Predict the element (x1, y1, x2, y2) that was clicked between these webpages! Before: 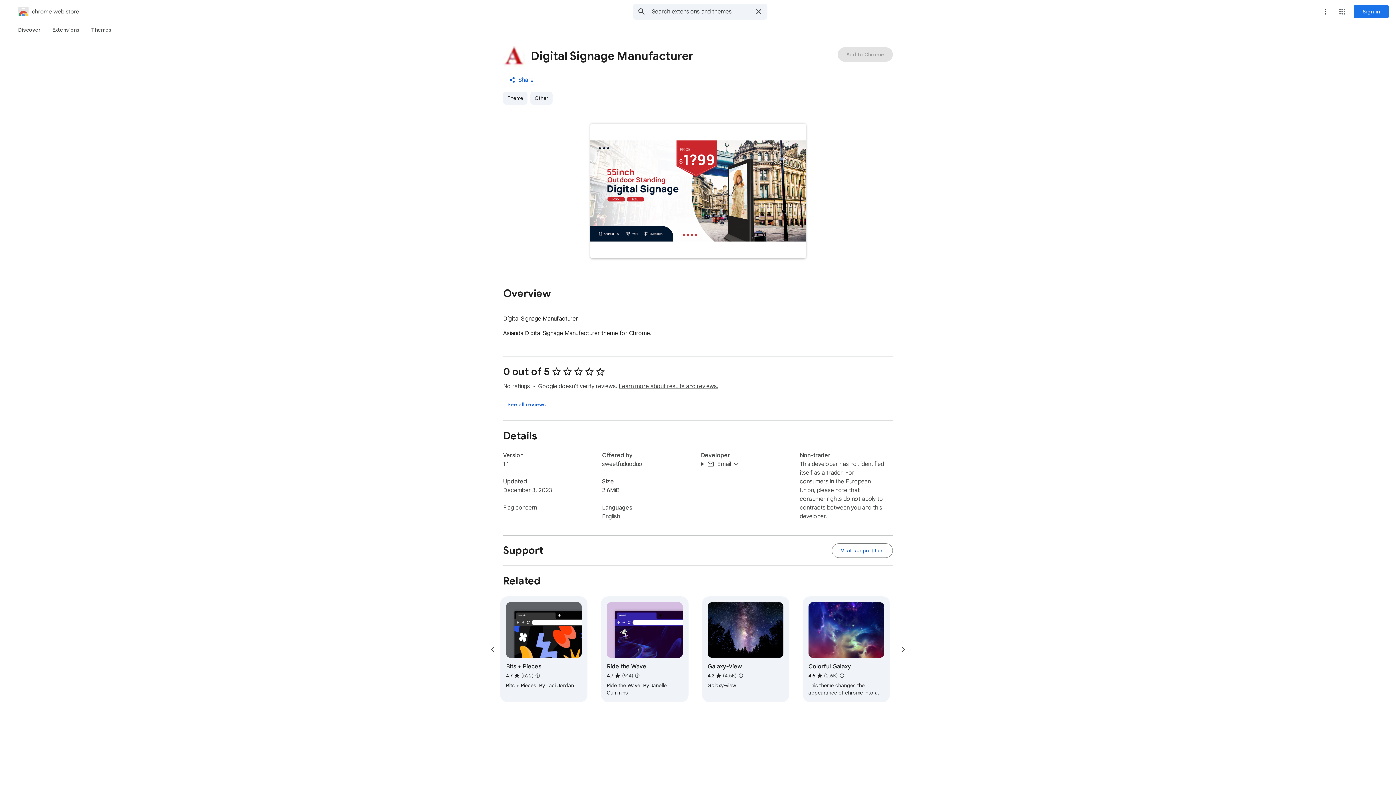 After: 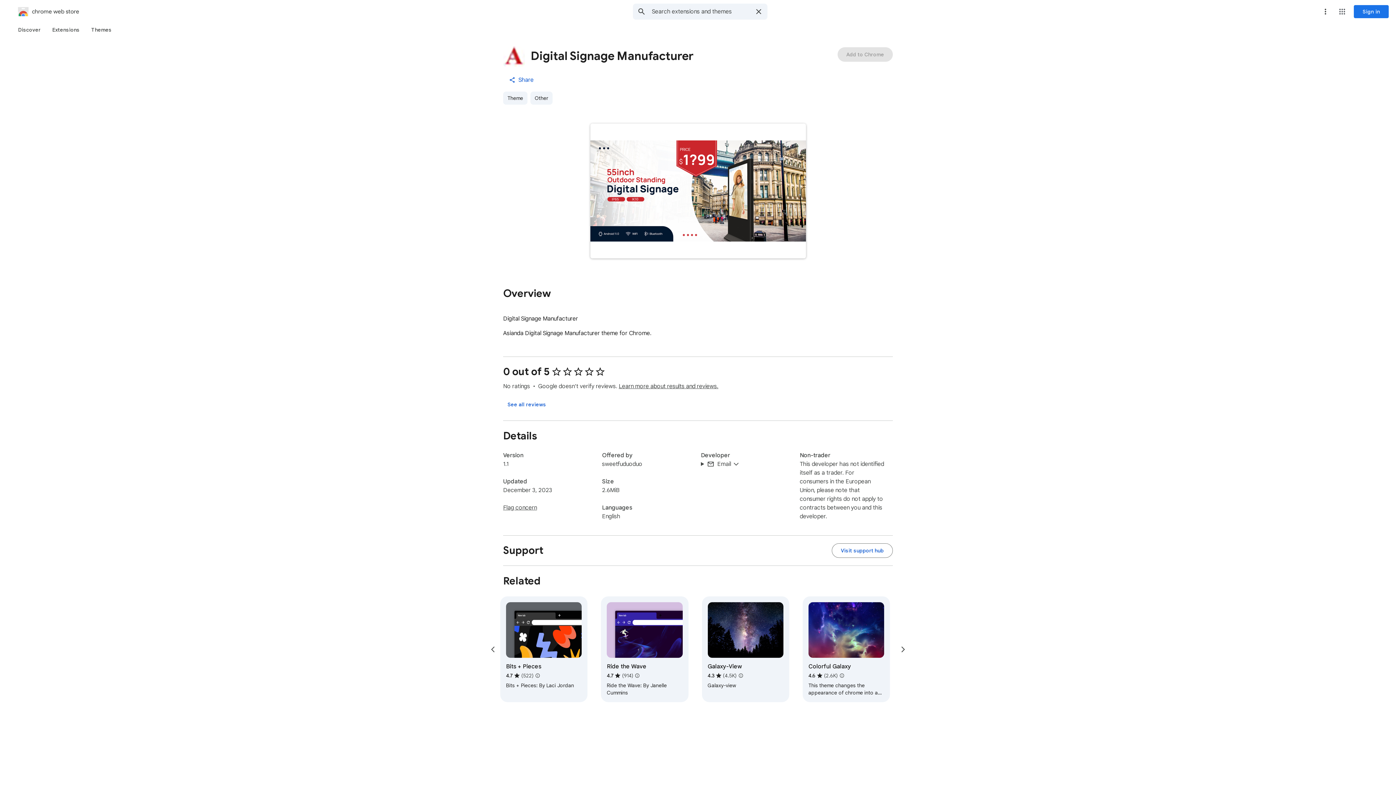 Action: bbox: (896, 642, 910, 656) label: Next slide